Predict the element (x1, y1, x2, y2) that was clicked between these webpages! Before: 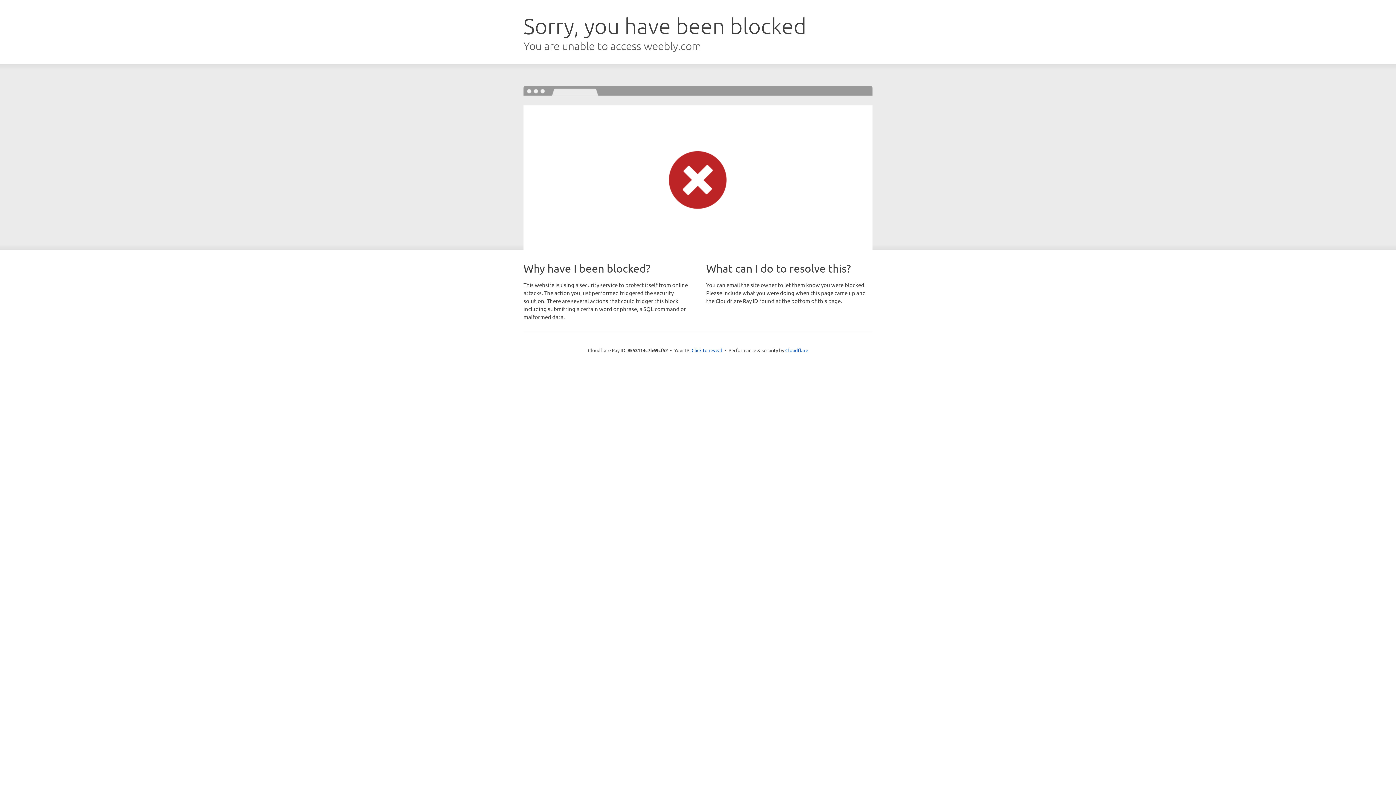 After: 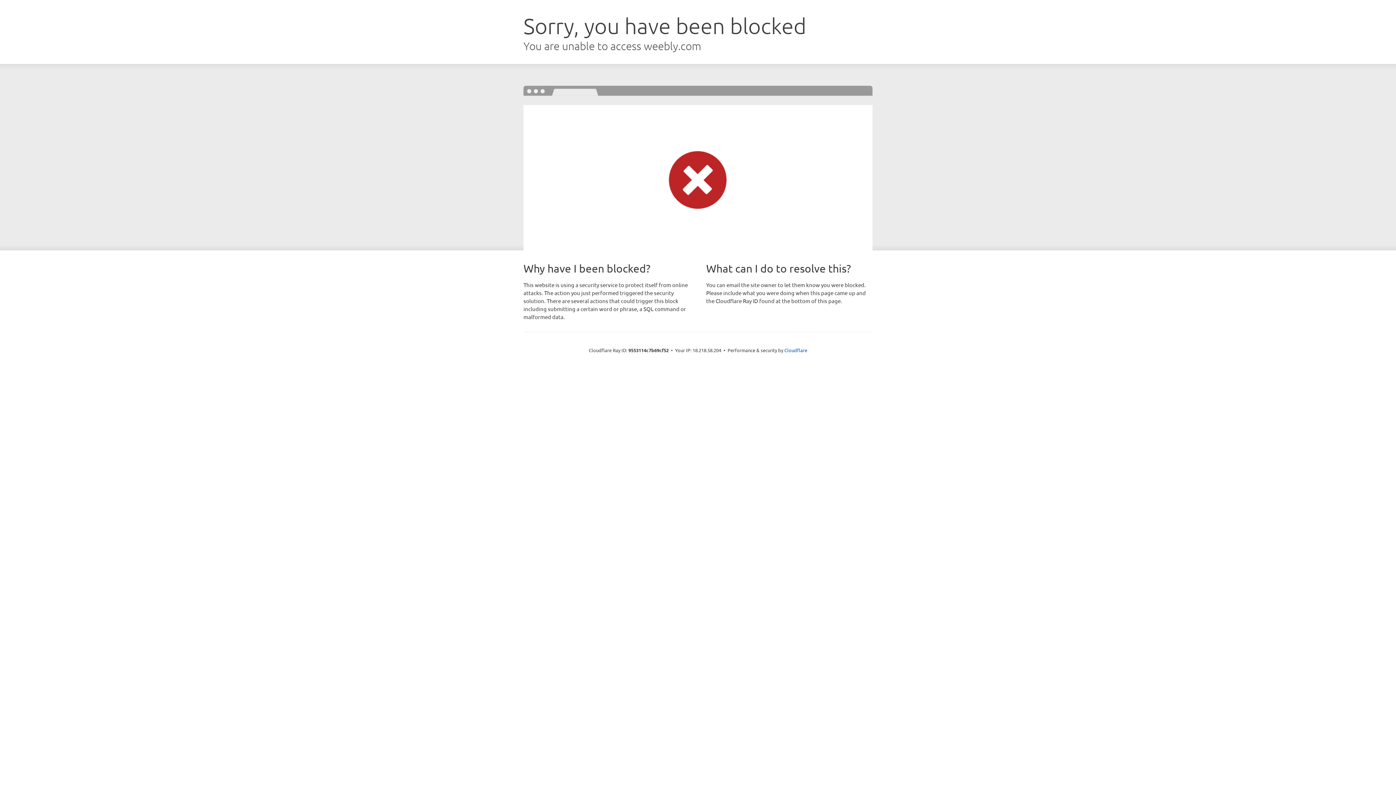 Action: bbox: (691, 346, 722, 353) label: Click to reveal